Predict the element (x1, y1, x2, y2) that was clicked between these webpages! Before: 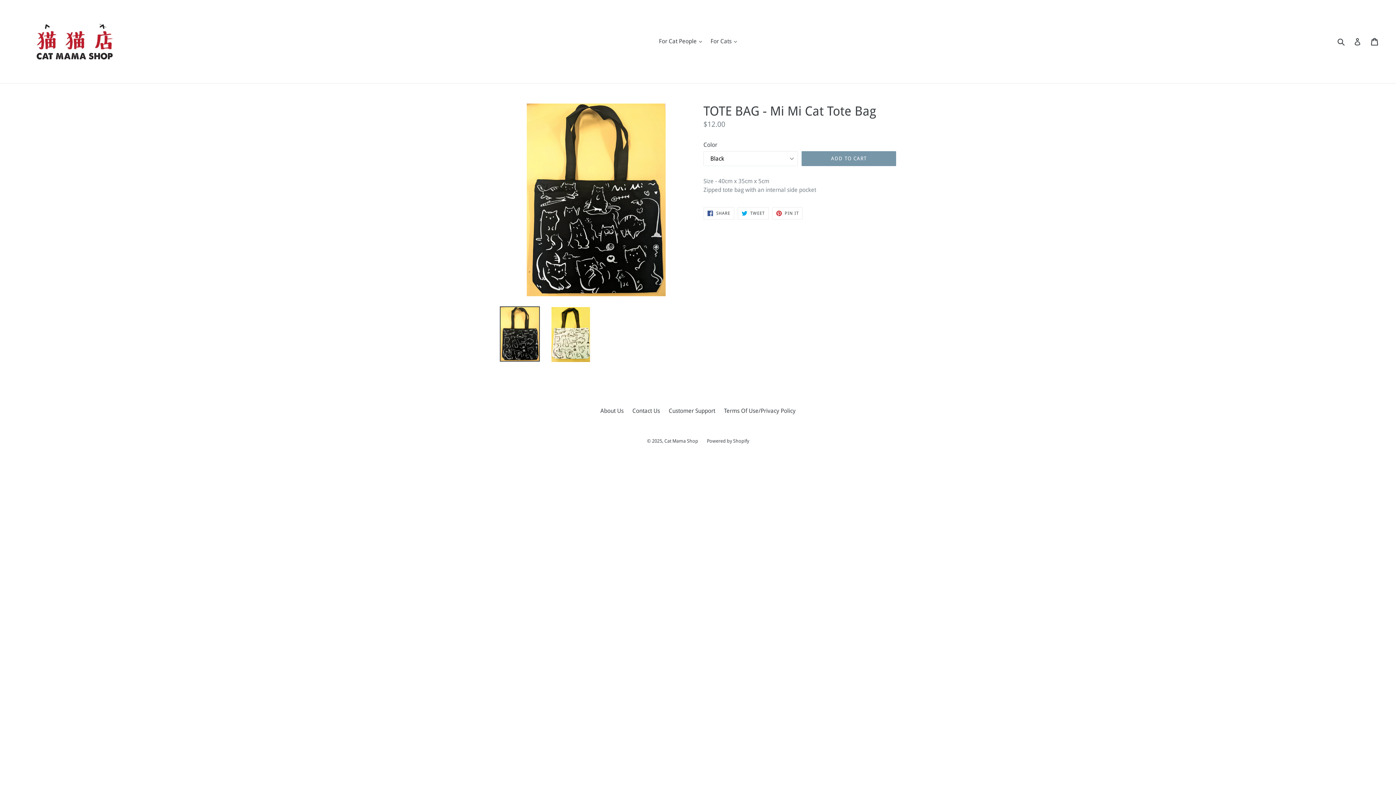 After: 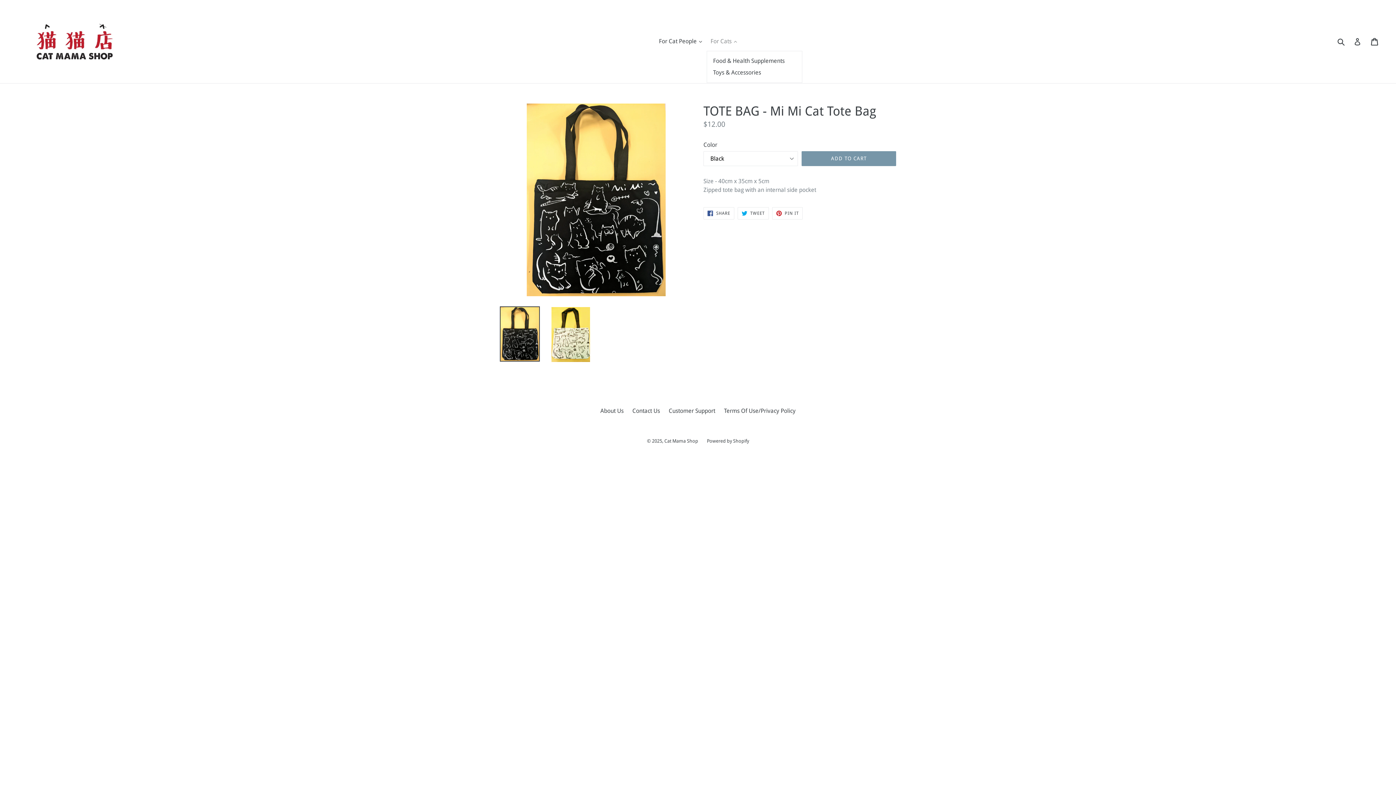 Action: bbox: (707, 36, 740, 46) label: For Cats 
expand